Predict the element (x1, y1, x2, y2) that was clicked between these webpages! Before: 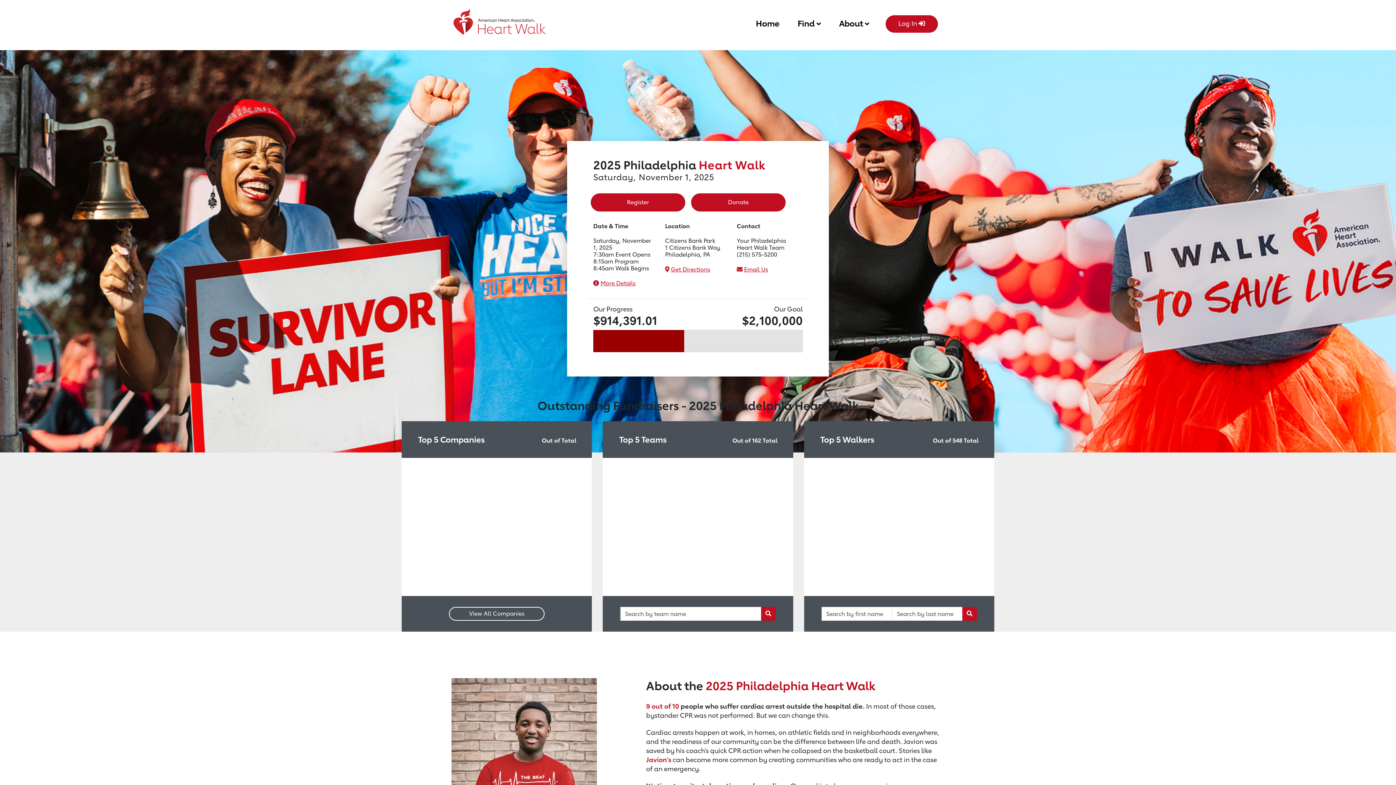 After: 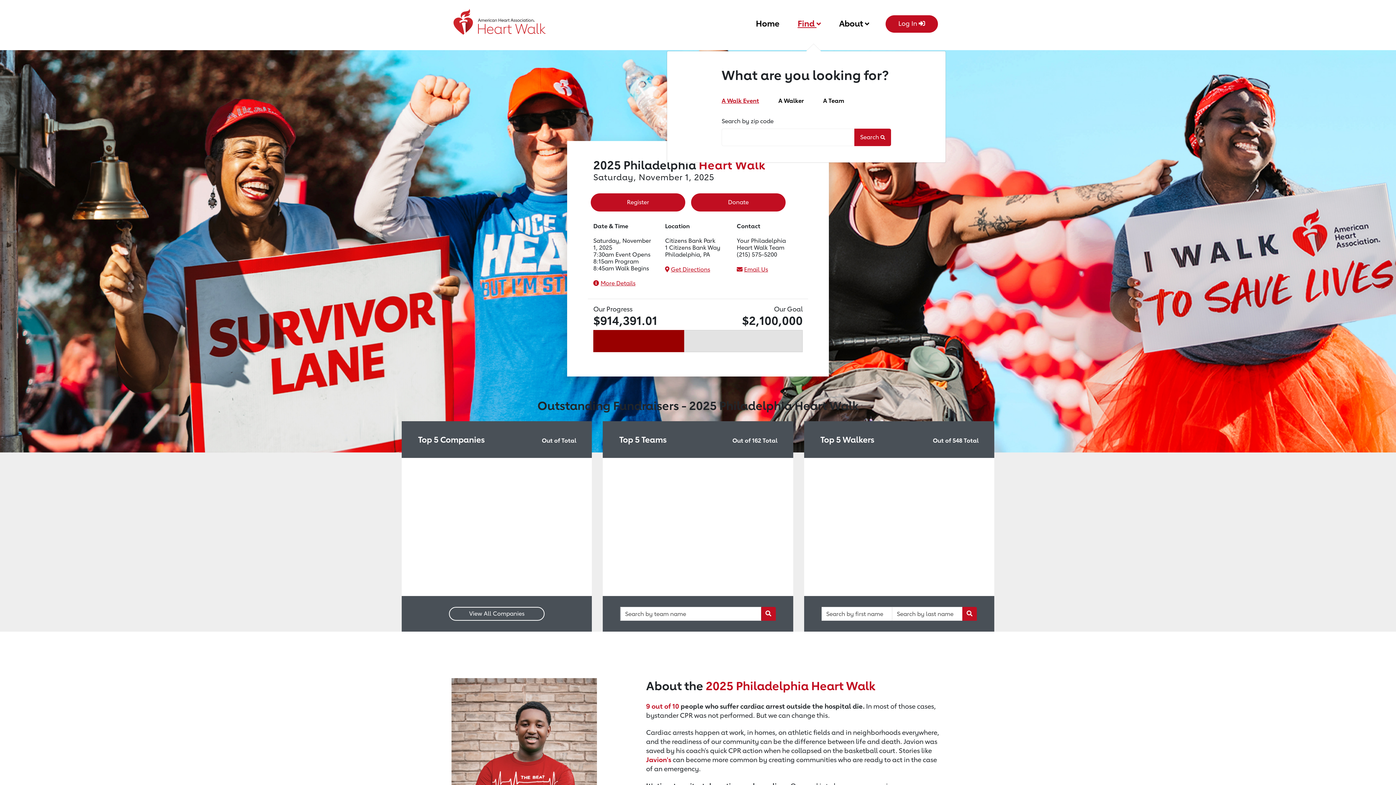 Action: bbox: (797, 15, 821, 29) label: Find 